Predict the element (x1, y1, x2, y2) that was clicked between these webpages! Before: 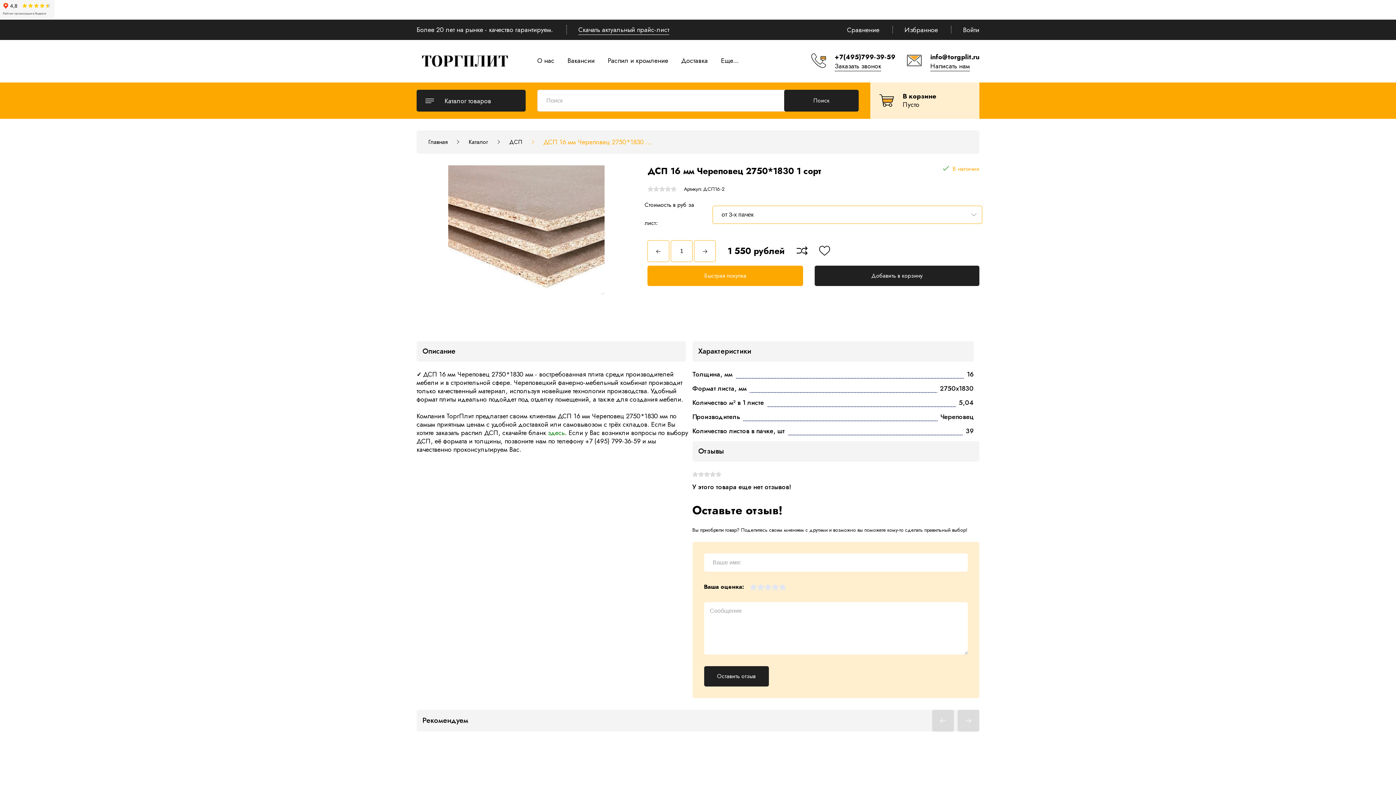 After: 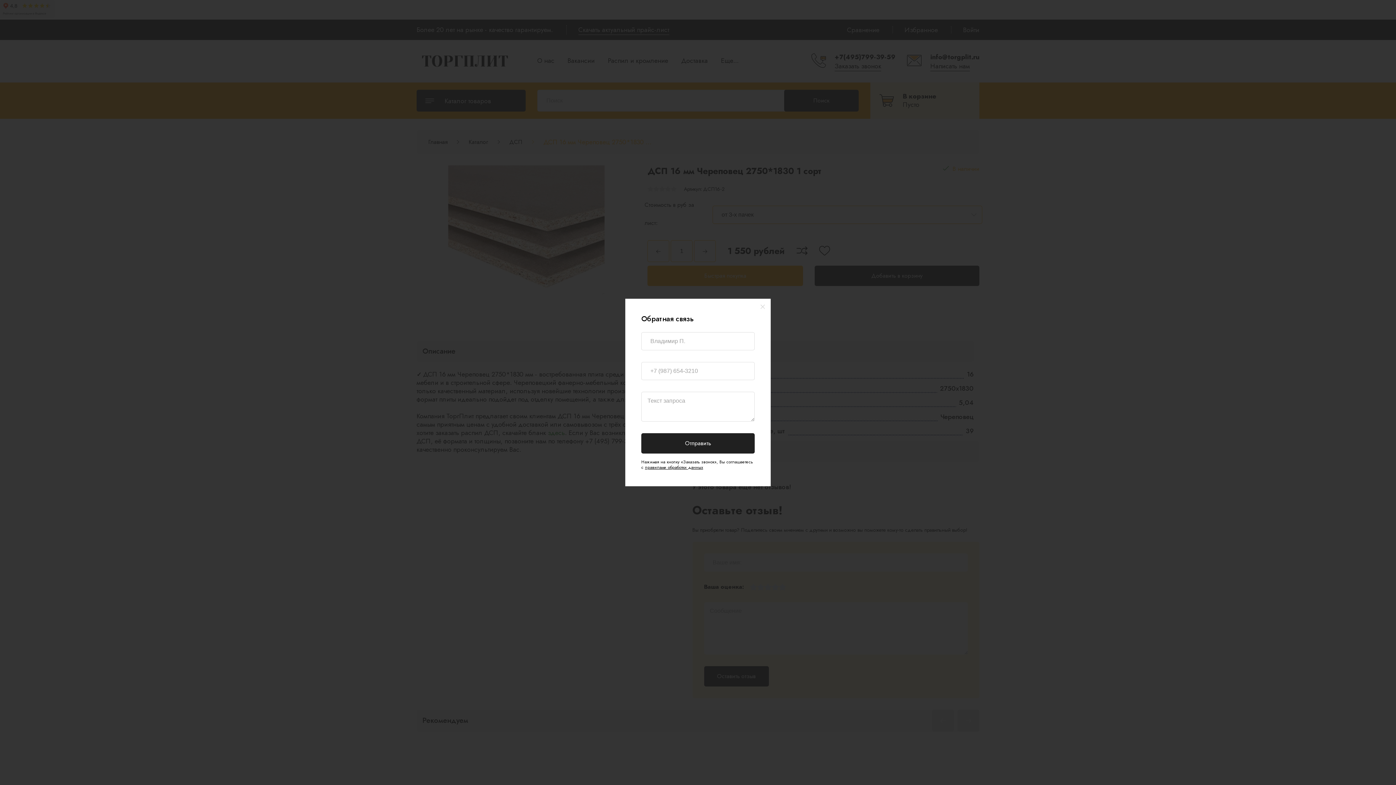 Action: bbox: (907, 53, 979, 69) label: info@torgplit.ru
Написать нам